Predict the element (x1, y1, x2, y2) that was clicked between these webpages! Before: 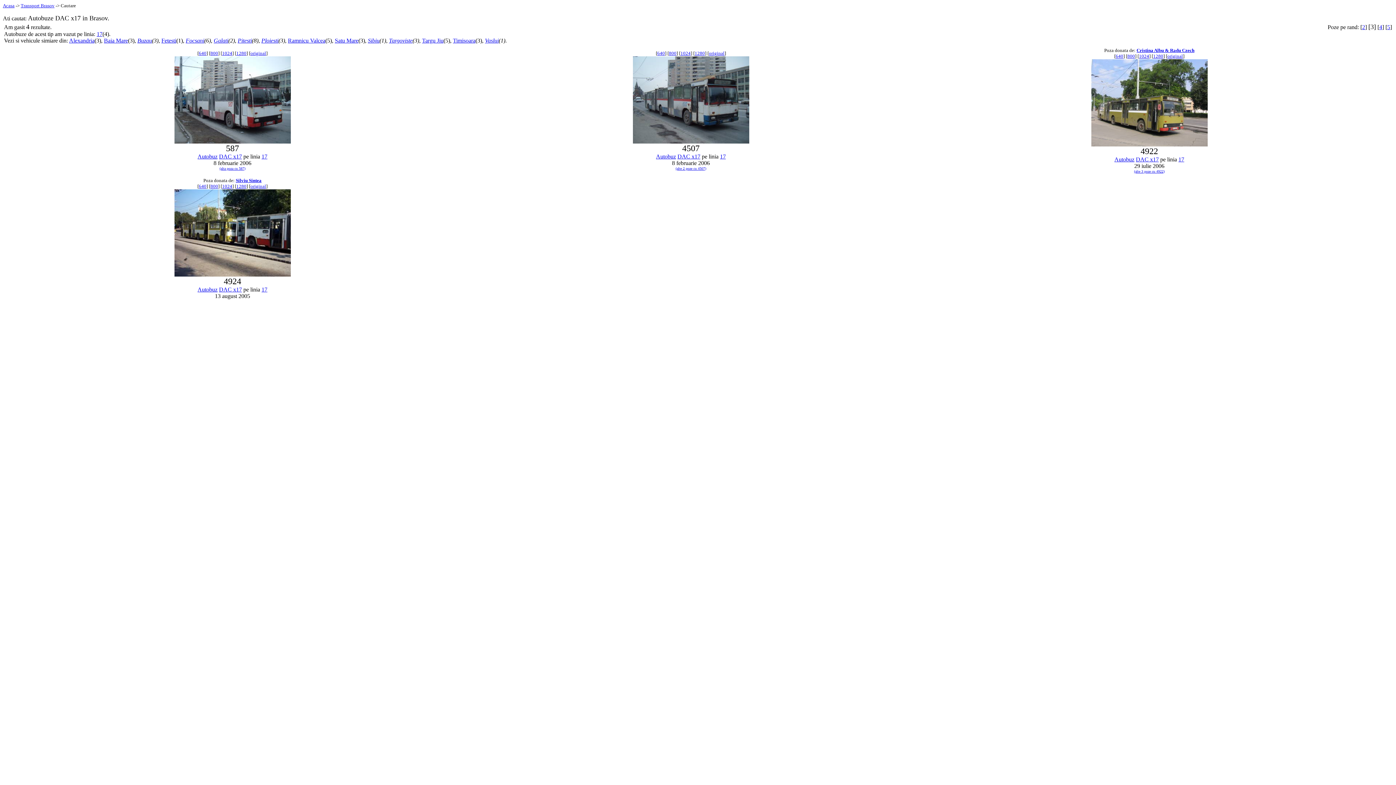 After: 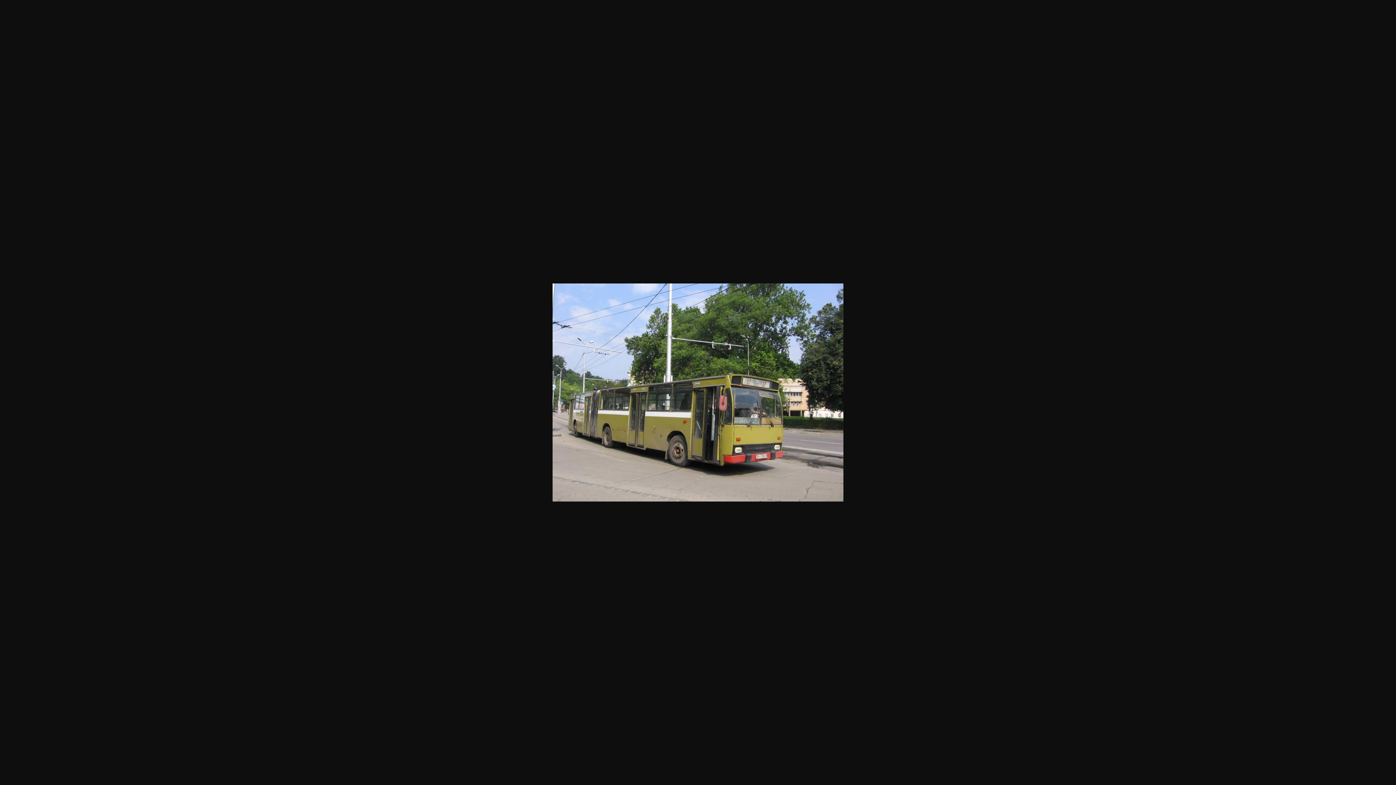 Action: label: 800 bbox: (1127, 53, 1135, 58)